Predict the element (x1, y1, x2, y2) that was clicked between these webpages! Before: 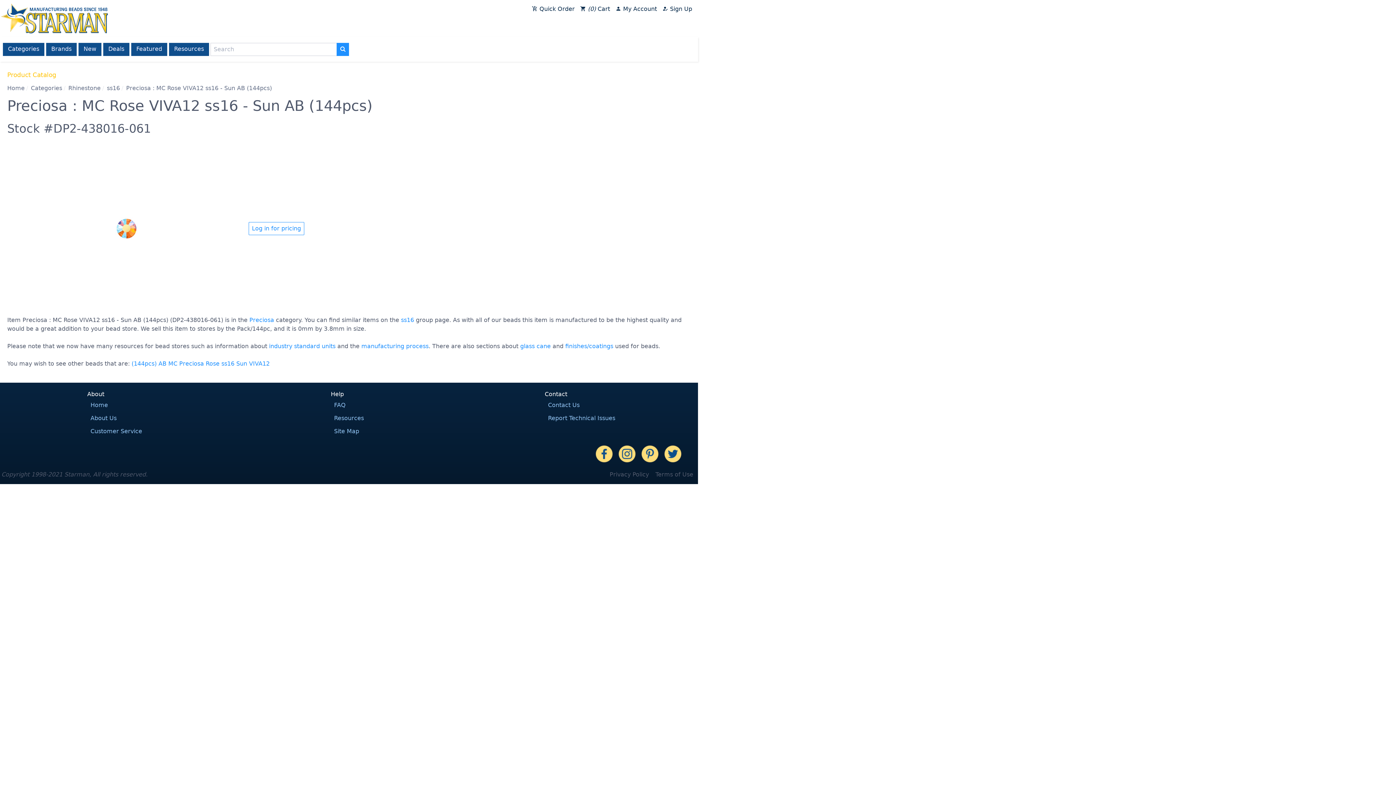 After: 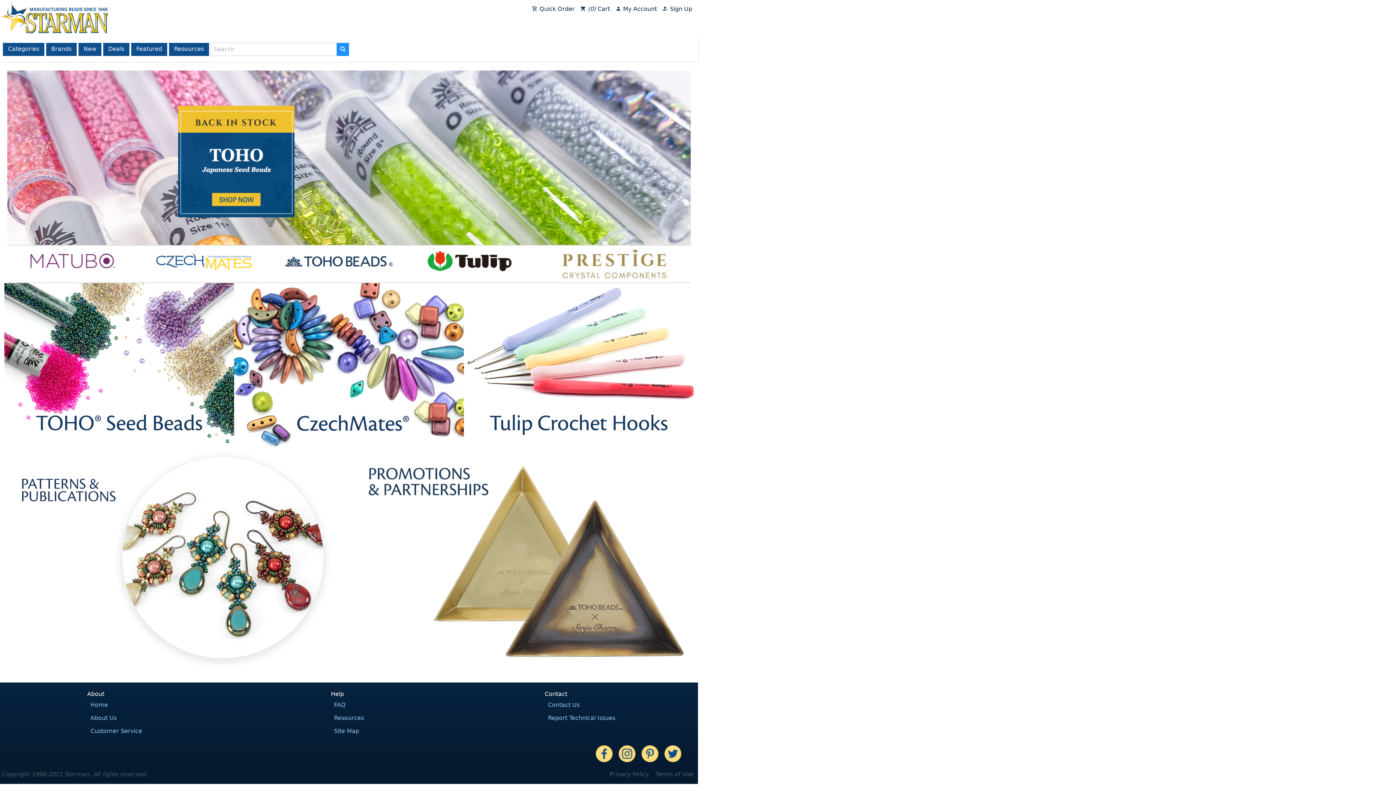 Action: bbox: (1, 3, 108, 33)